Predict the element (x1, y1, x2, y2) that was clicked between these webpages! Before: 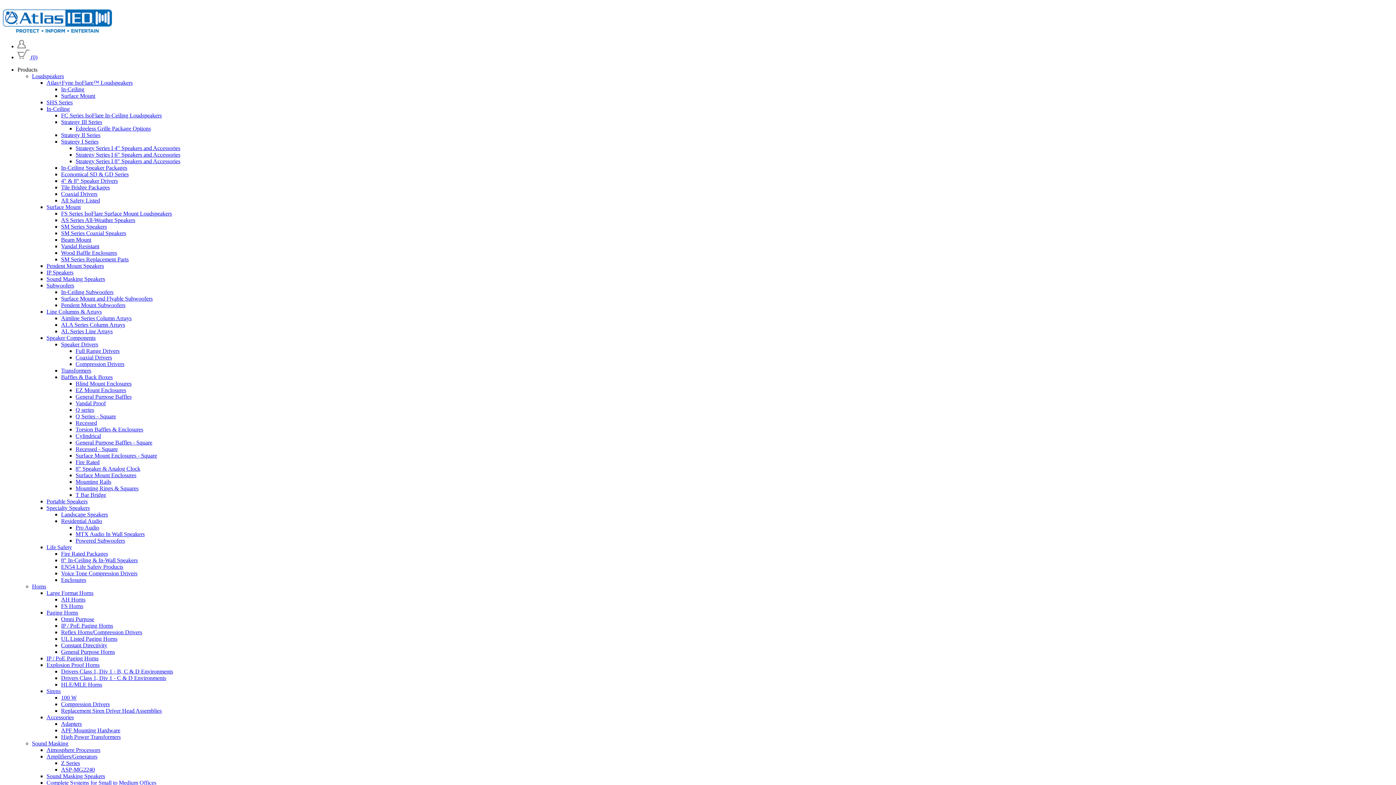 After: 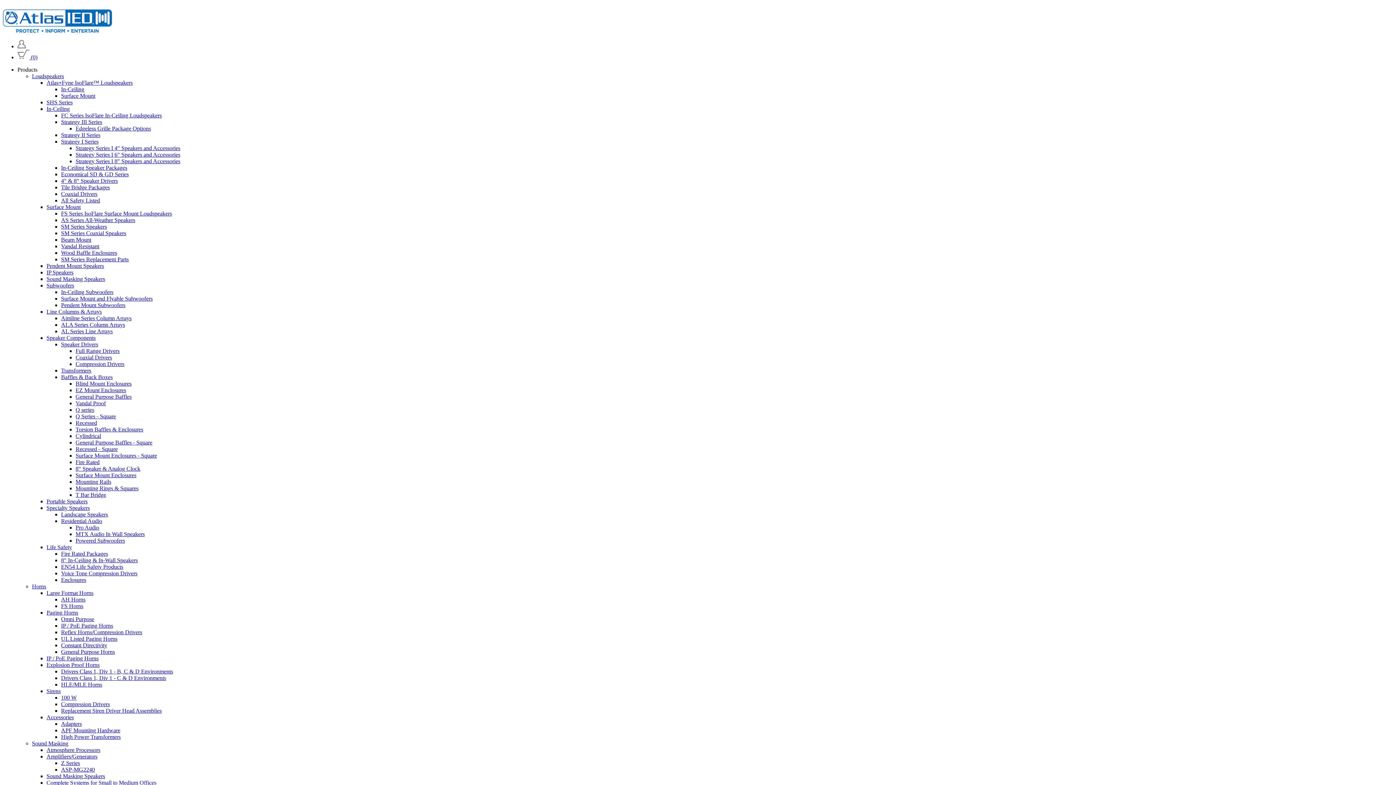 Action: label: Landscape Speakers bbox: (61, 511, 108, 517)